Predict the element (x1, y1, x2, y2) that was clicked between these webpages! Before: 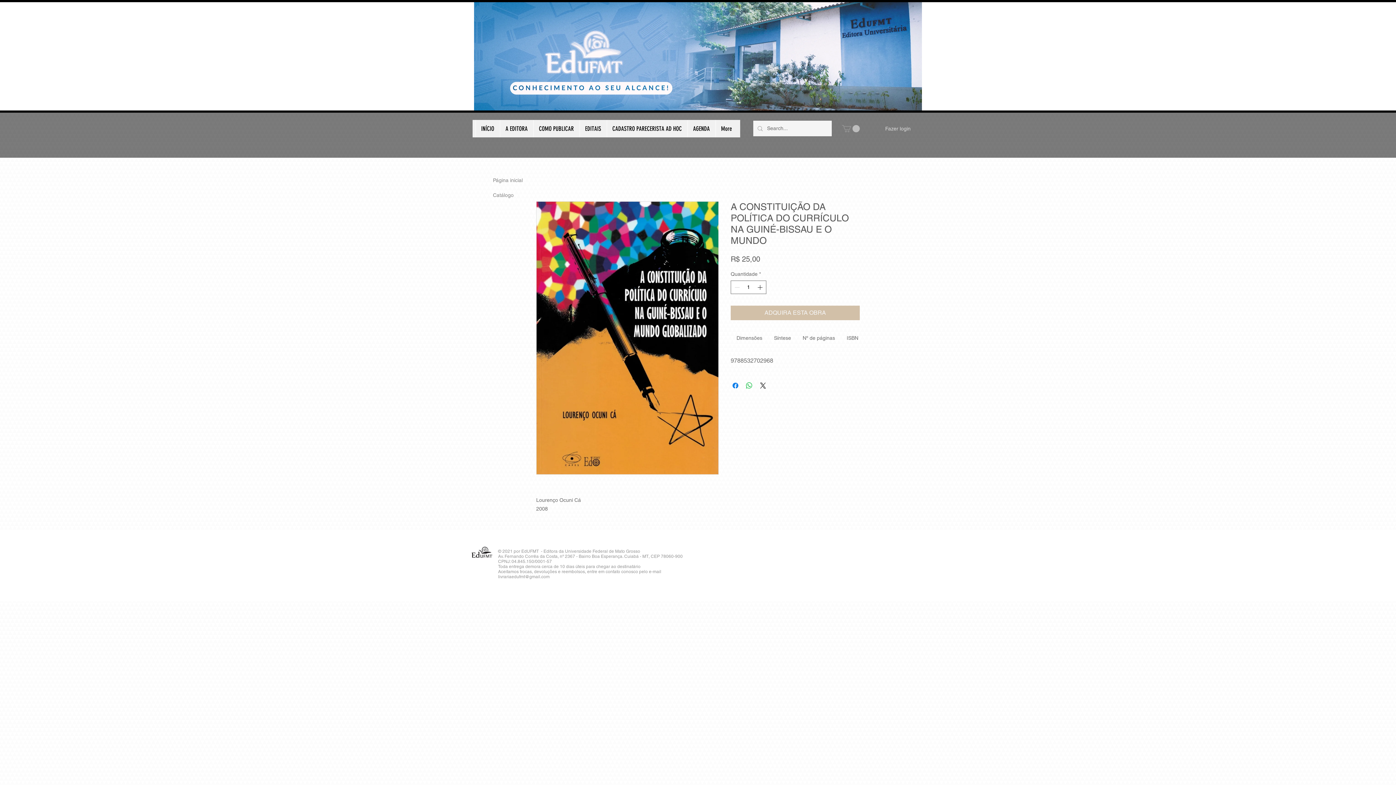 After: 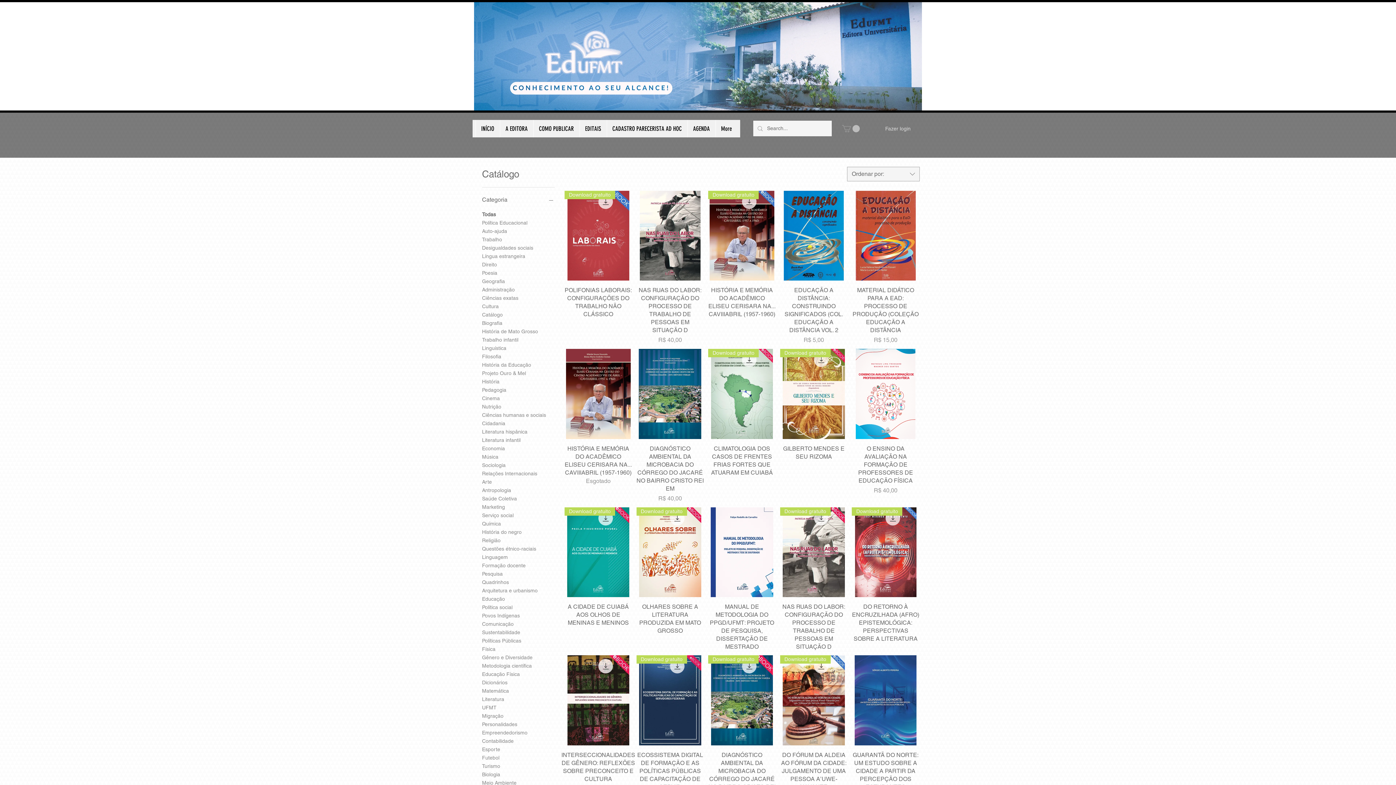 Action: bbox: (493, 192, 513, 198) label: Catálogo